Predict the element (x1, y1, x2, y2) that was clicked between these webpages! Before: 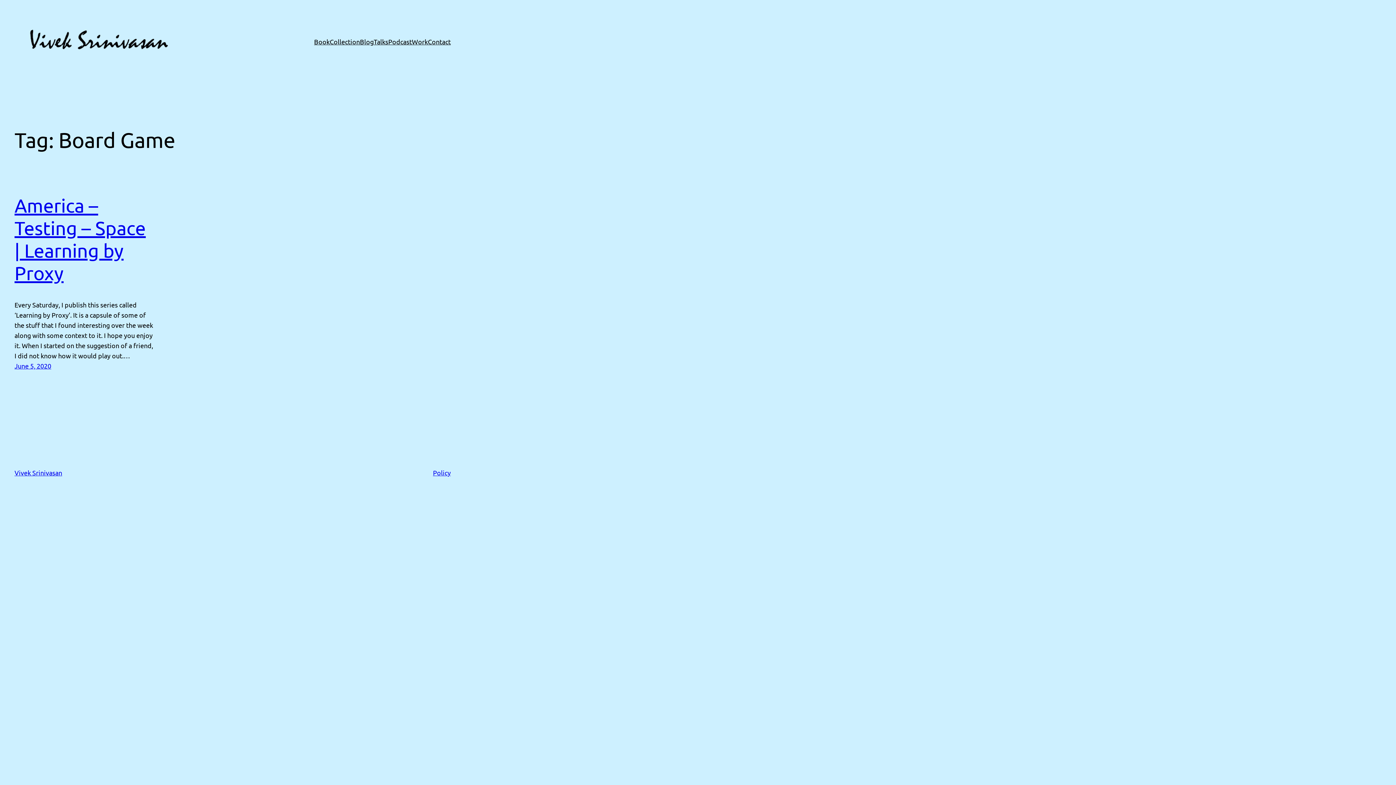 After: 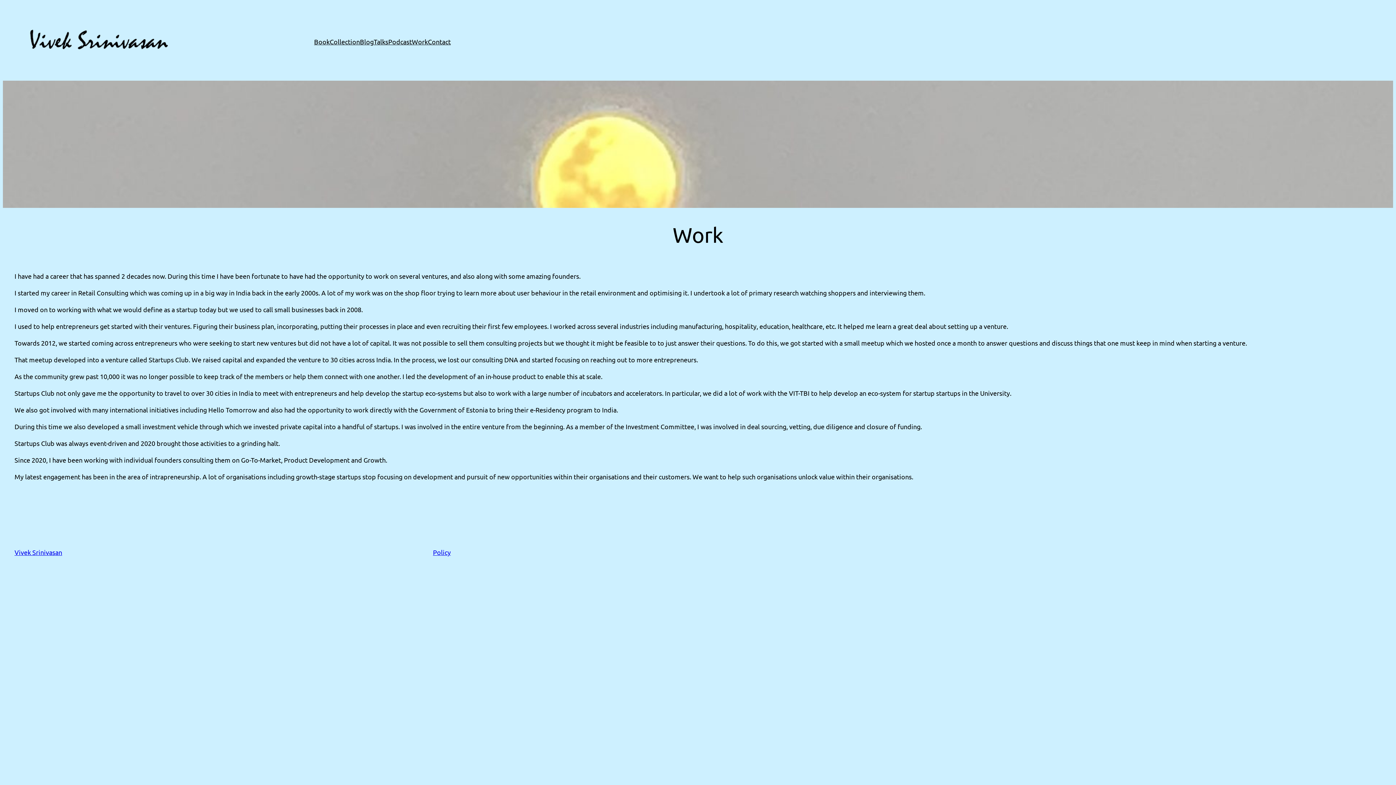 Action: bbox: (412, 36, 428, 46) label: Work